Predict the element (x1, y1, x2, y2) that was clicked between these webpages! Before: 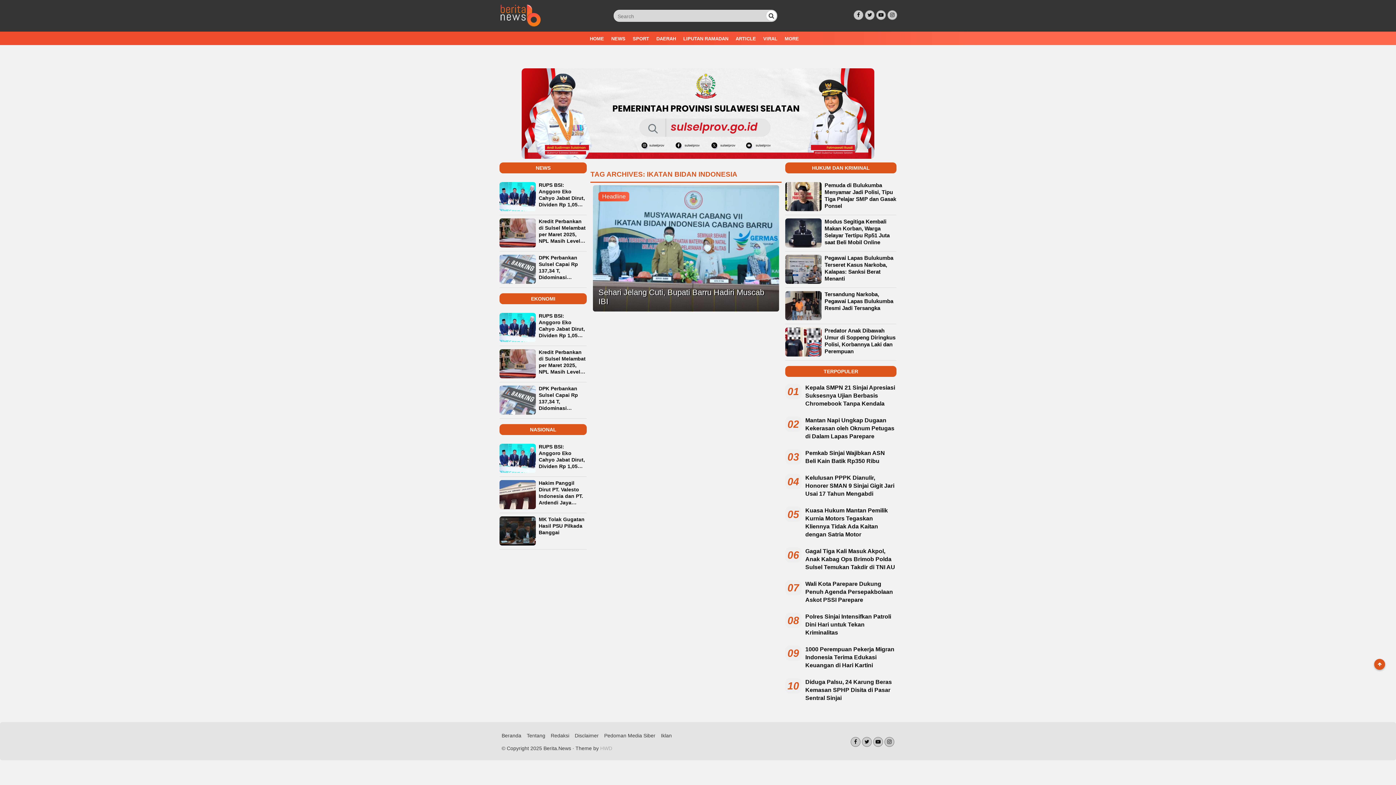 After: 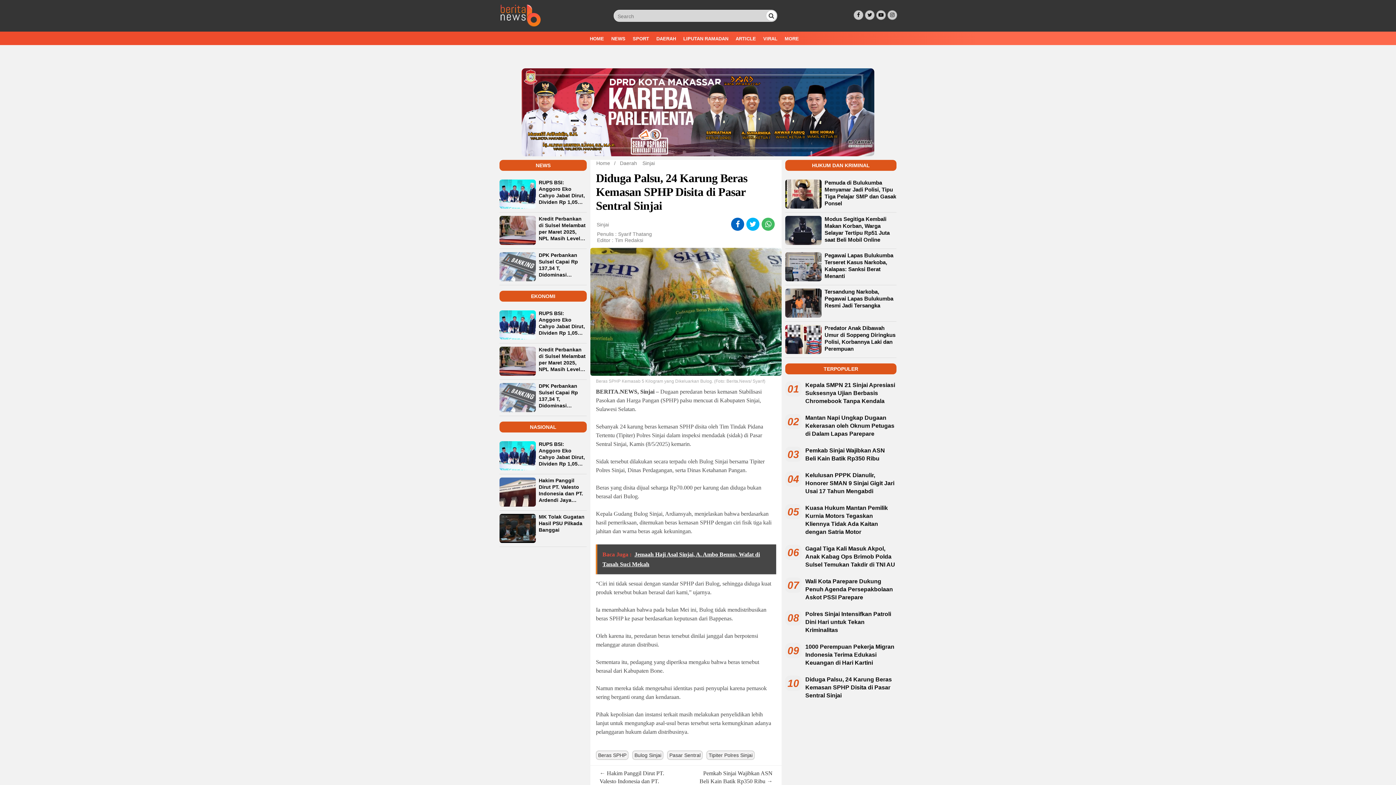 Action: label: 10
Diduga Palsu, 24 Karung Beras Kemasan SPHP Disita di Pasar Sentral Sinjai bbox: (785, 678, 896, 702)